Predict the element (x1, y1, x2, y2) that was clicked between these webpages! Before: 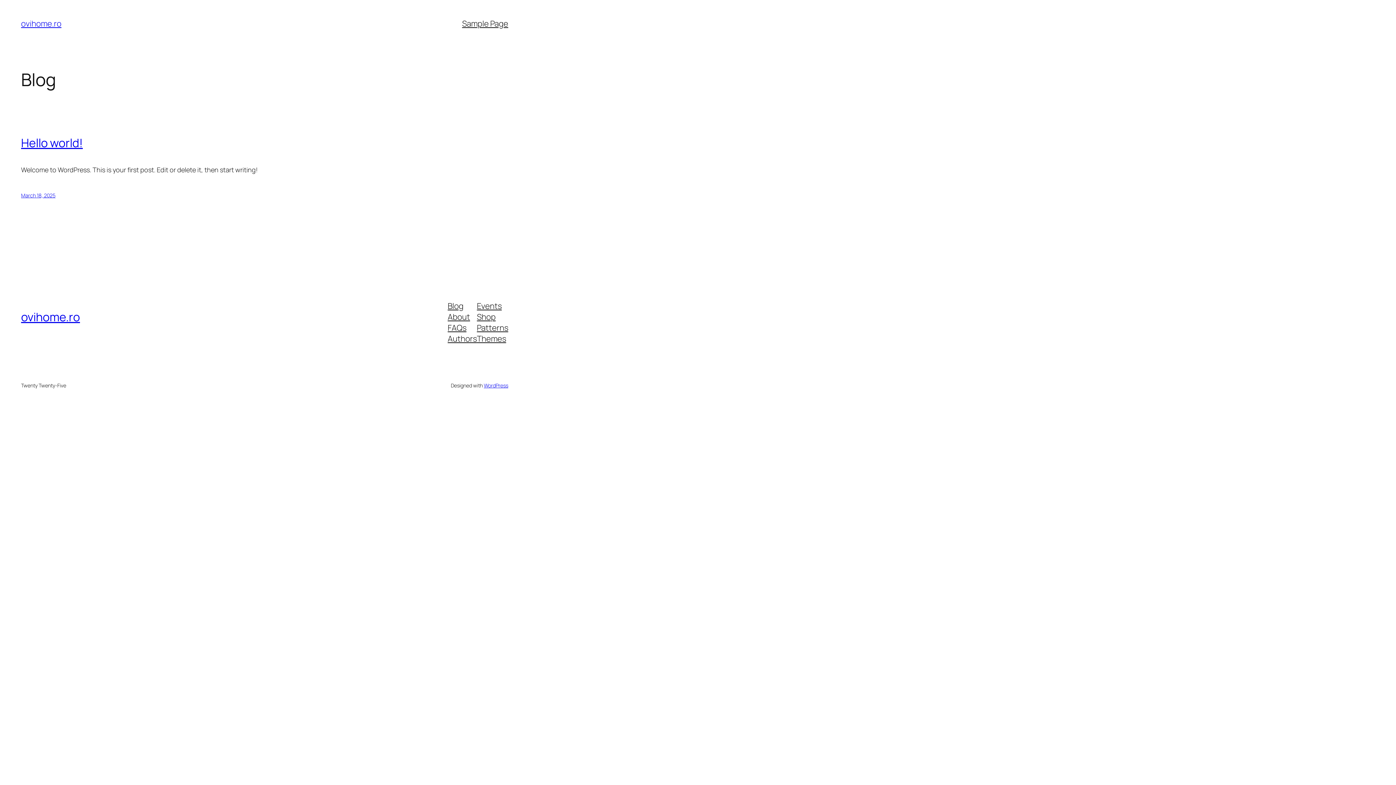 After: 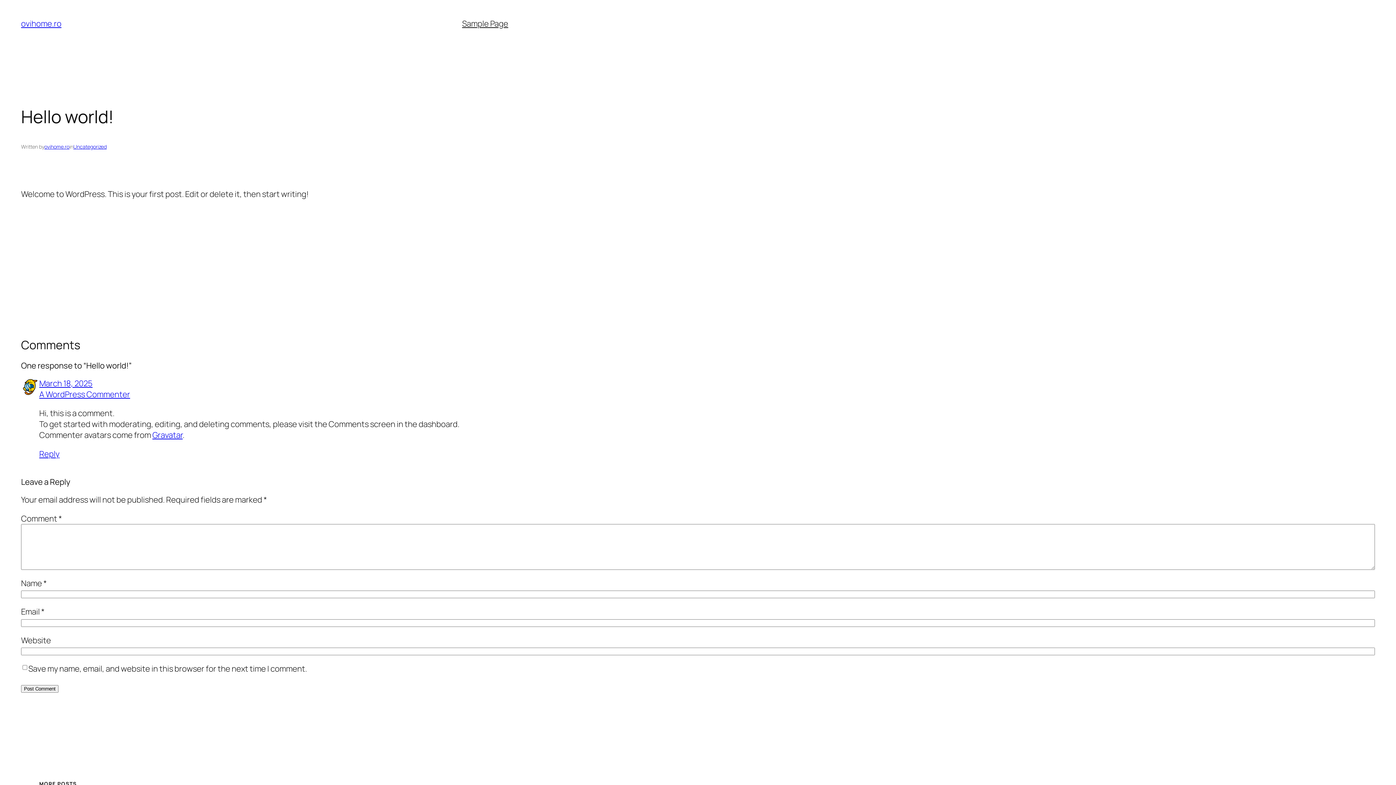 Action: label: Hello world! bbox: (21, 134, 82, 150)